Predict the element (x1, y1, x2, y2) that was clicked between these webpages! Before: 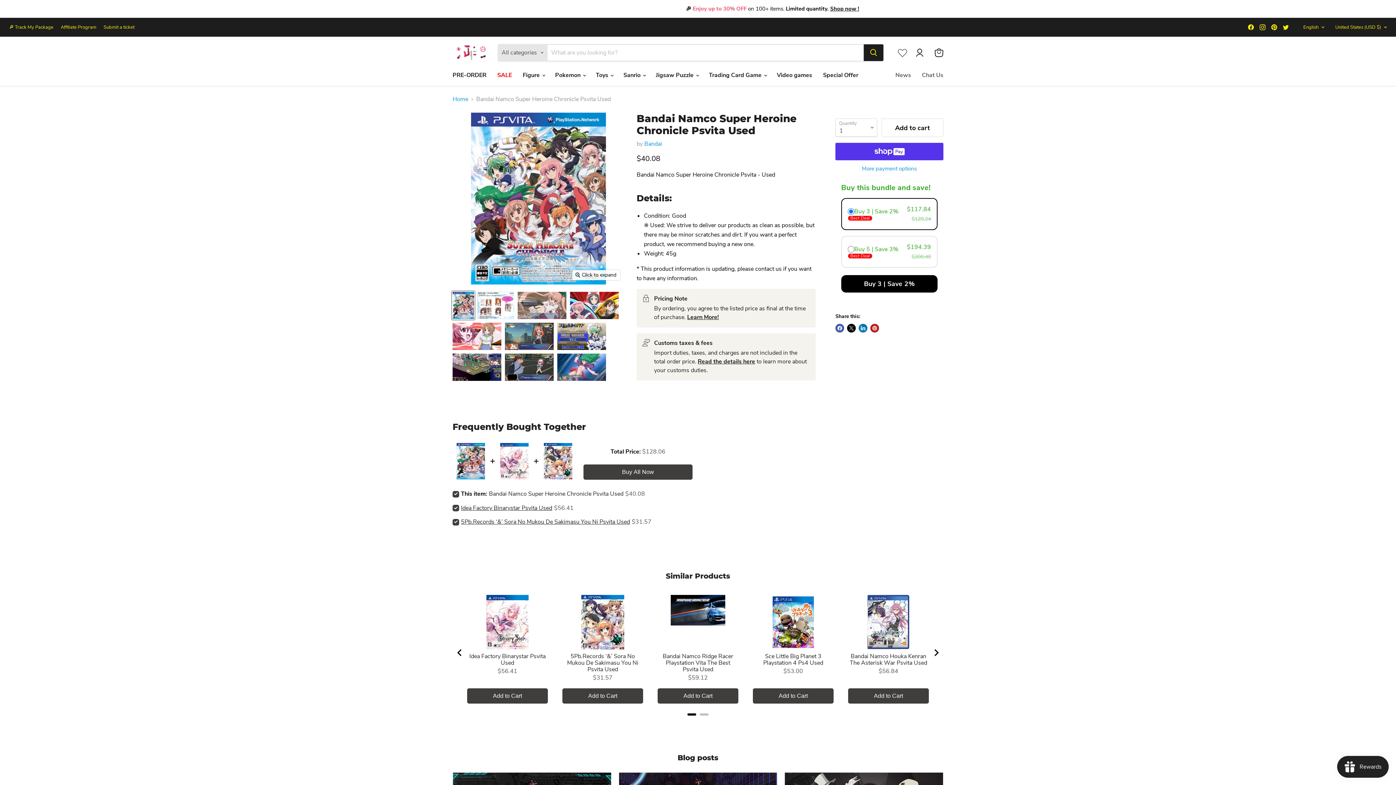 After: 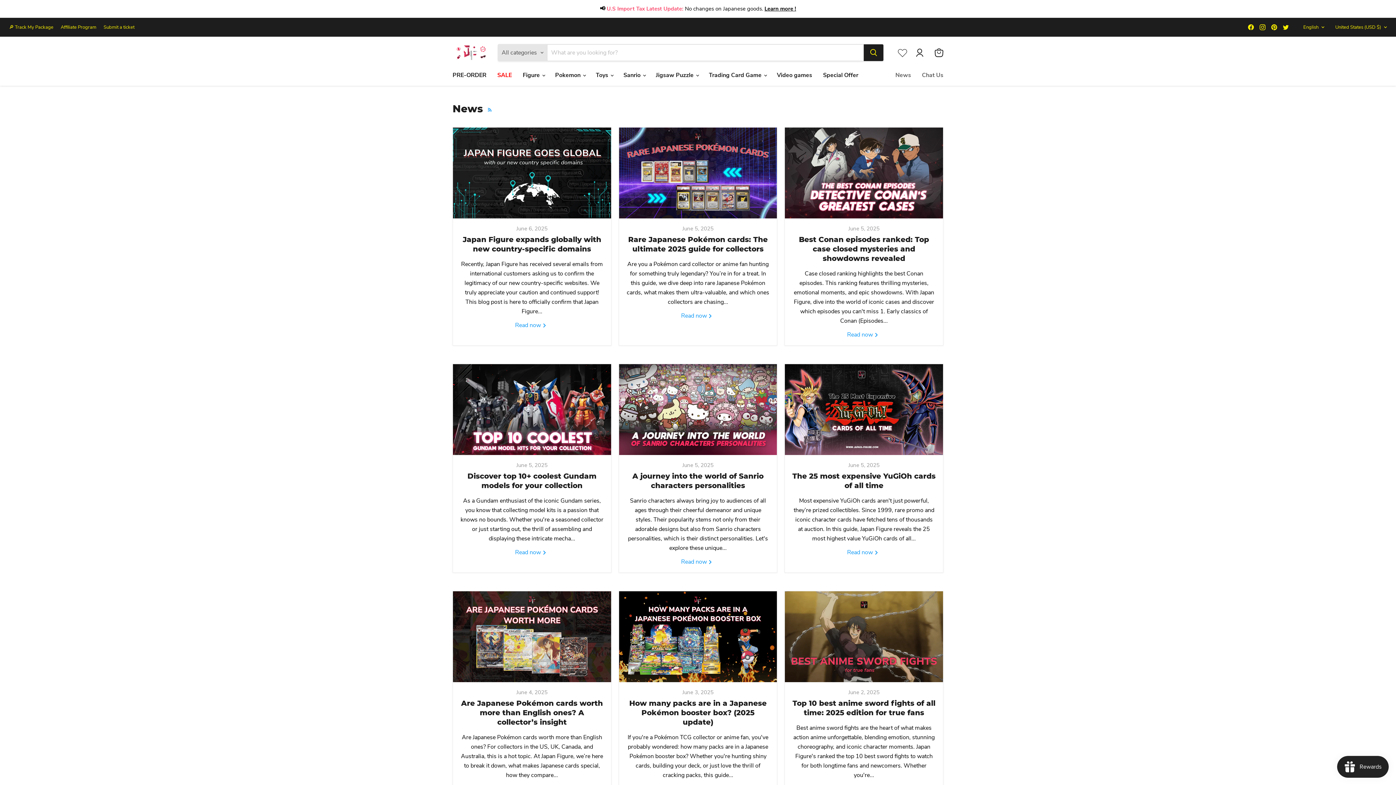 Action: label: See more  bbox: (682, 583, 714, 591)